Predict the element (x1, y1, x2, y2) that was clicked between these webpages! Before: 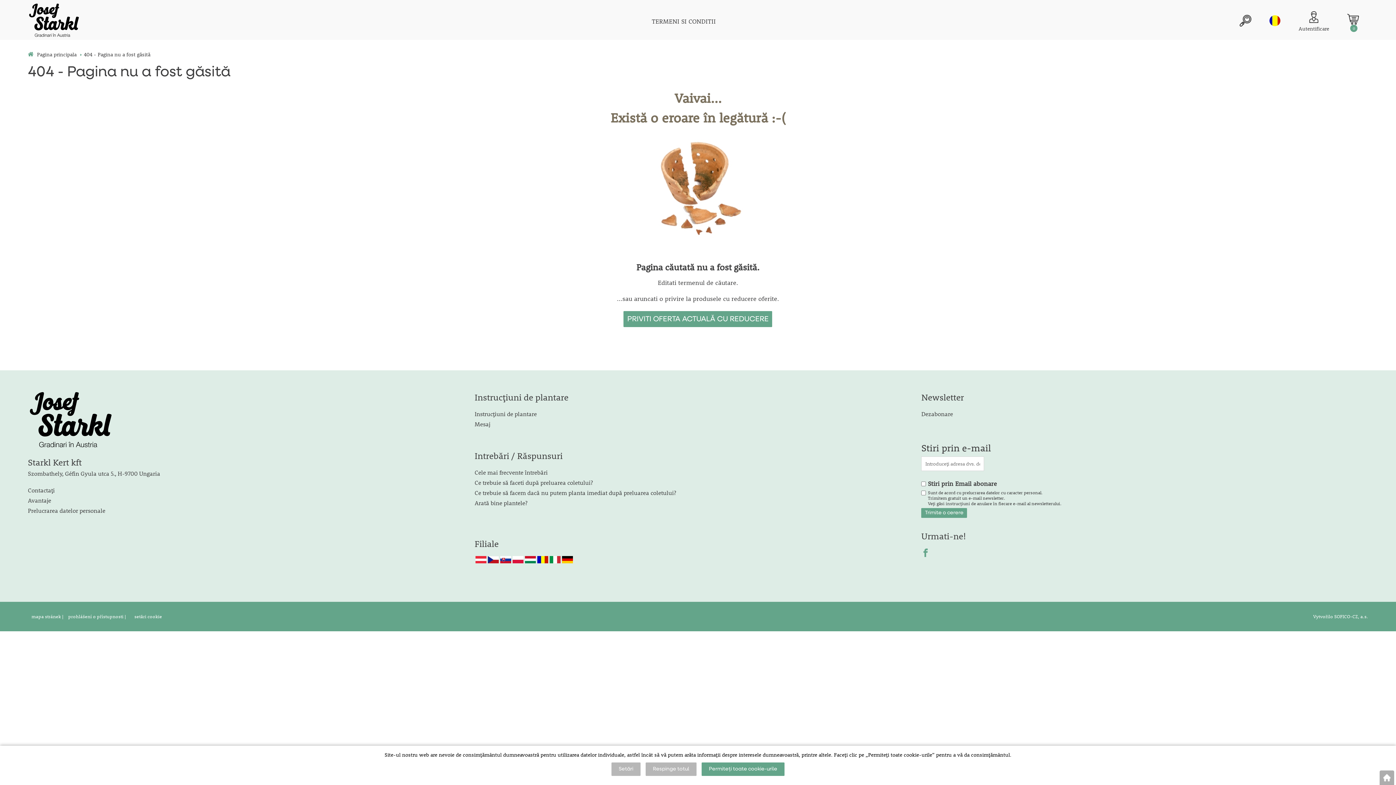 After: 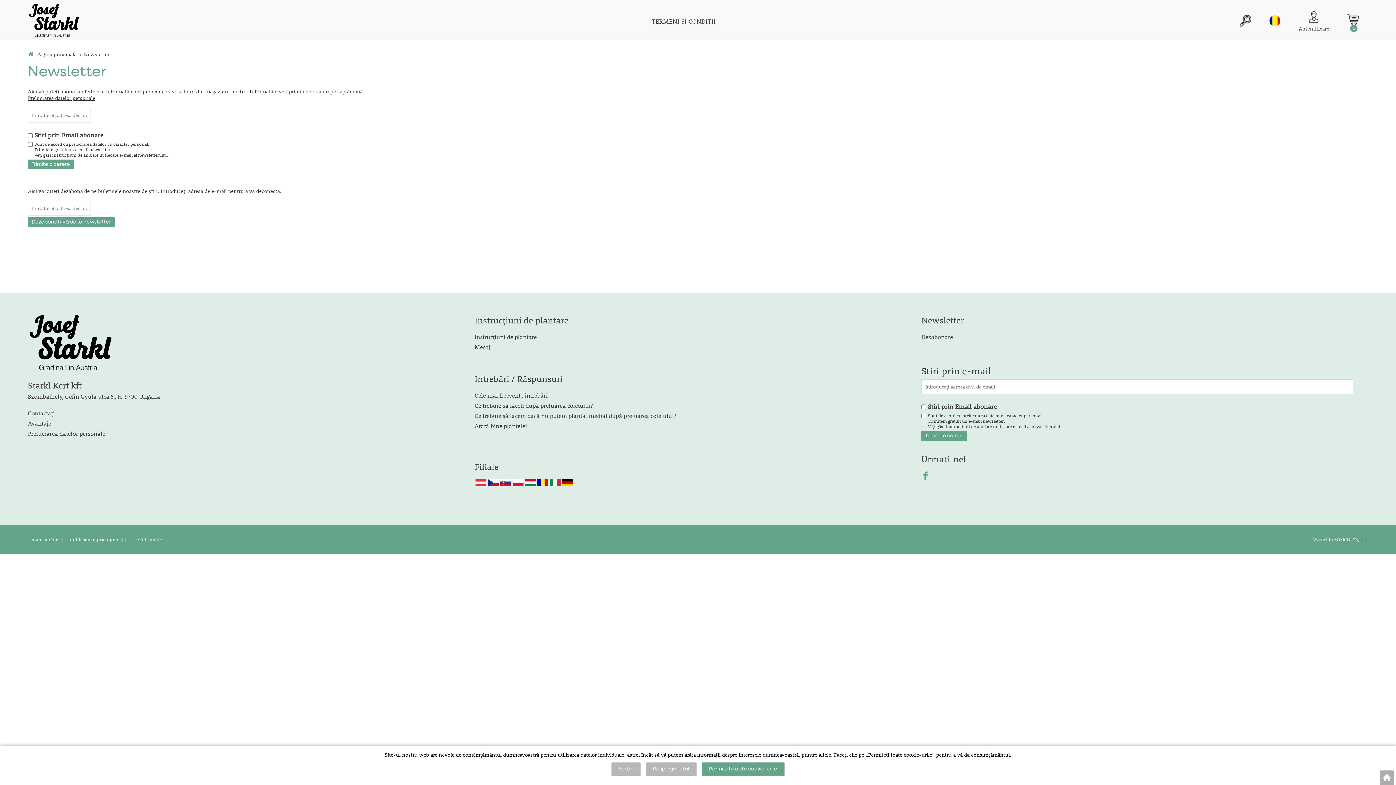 Action: label: Dezabonare bbox: (921, 410, 953, 417)